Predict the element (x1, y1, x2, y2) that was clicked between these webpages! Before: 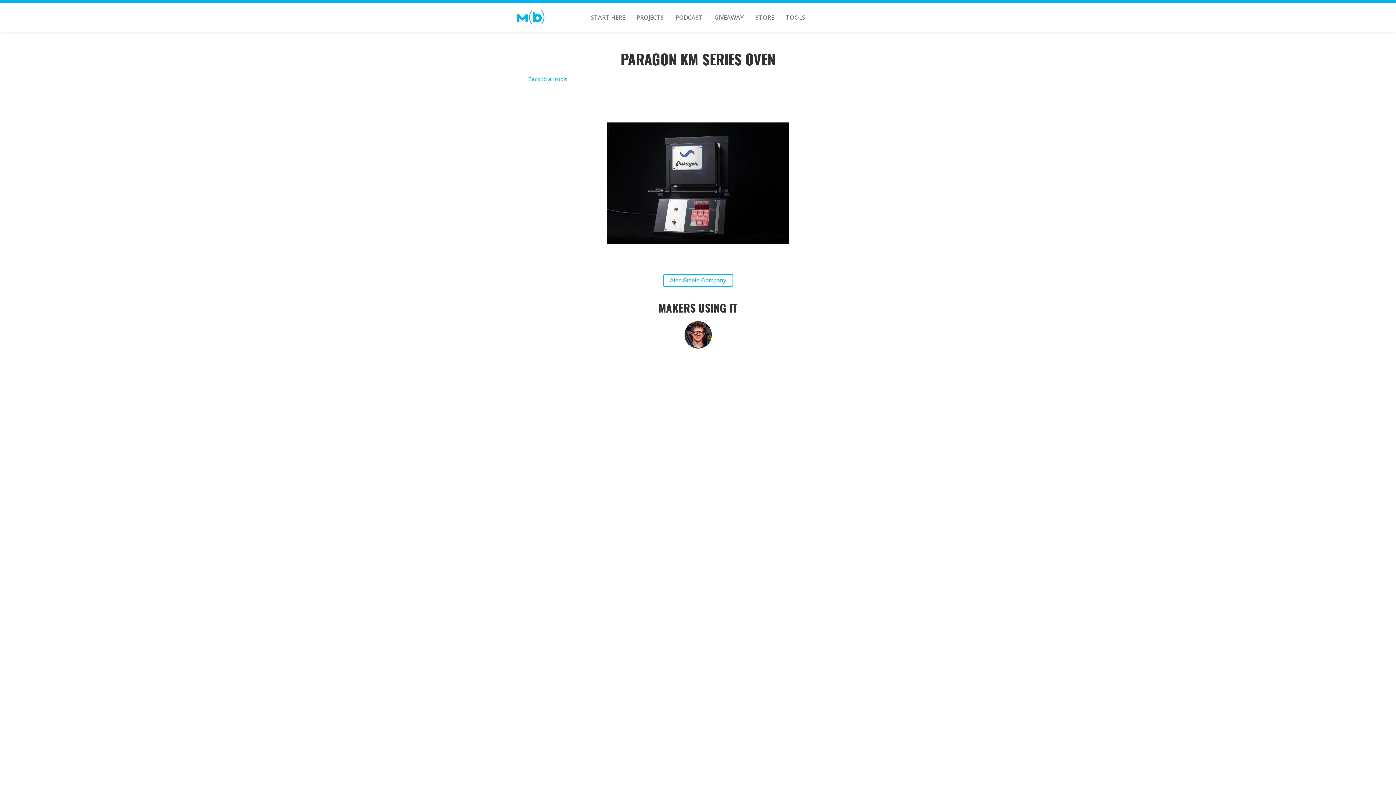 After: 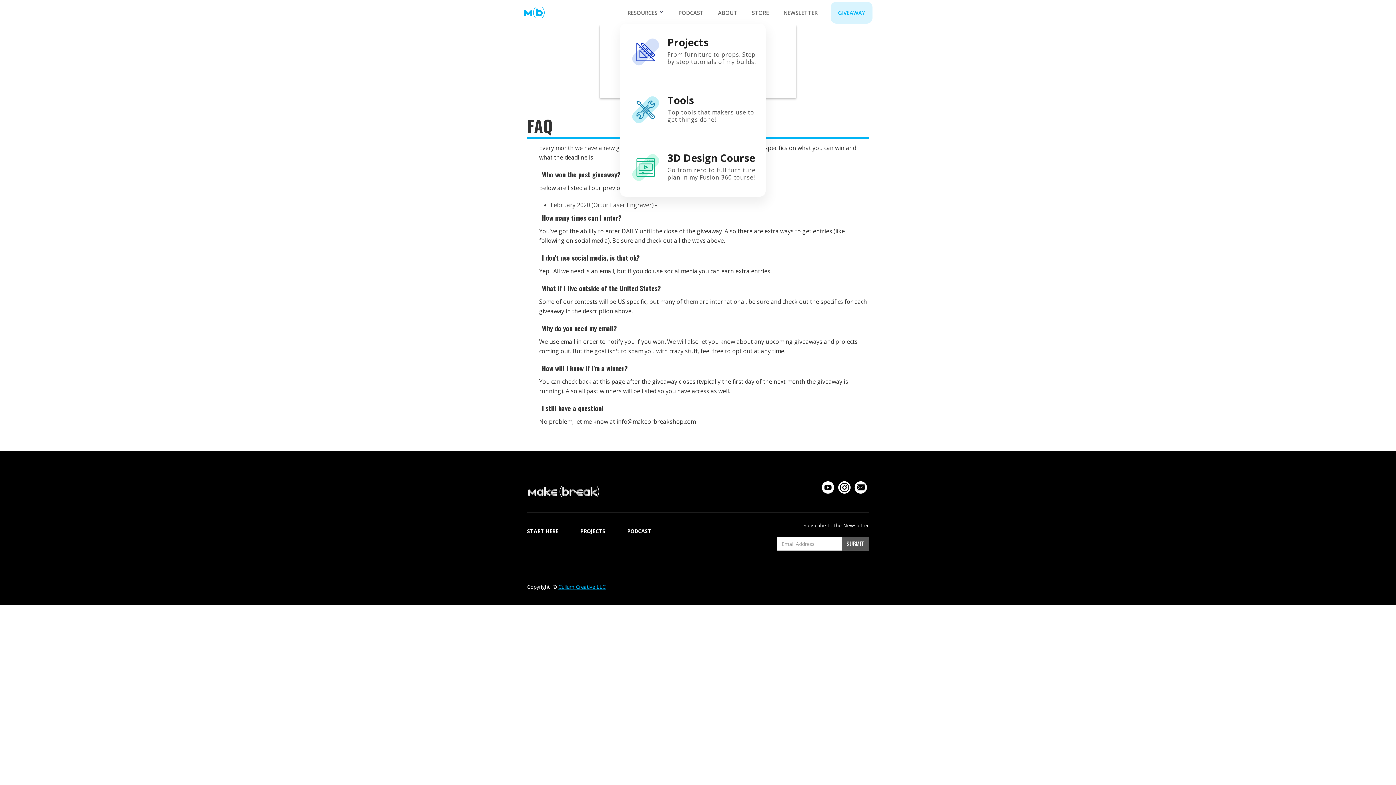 Action: label: GIVEAWAY bbox: (713, 13, 745, 21)